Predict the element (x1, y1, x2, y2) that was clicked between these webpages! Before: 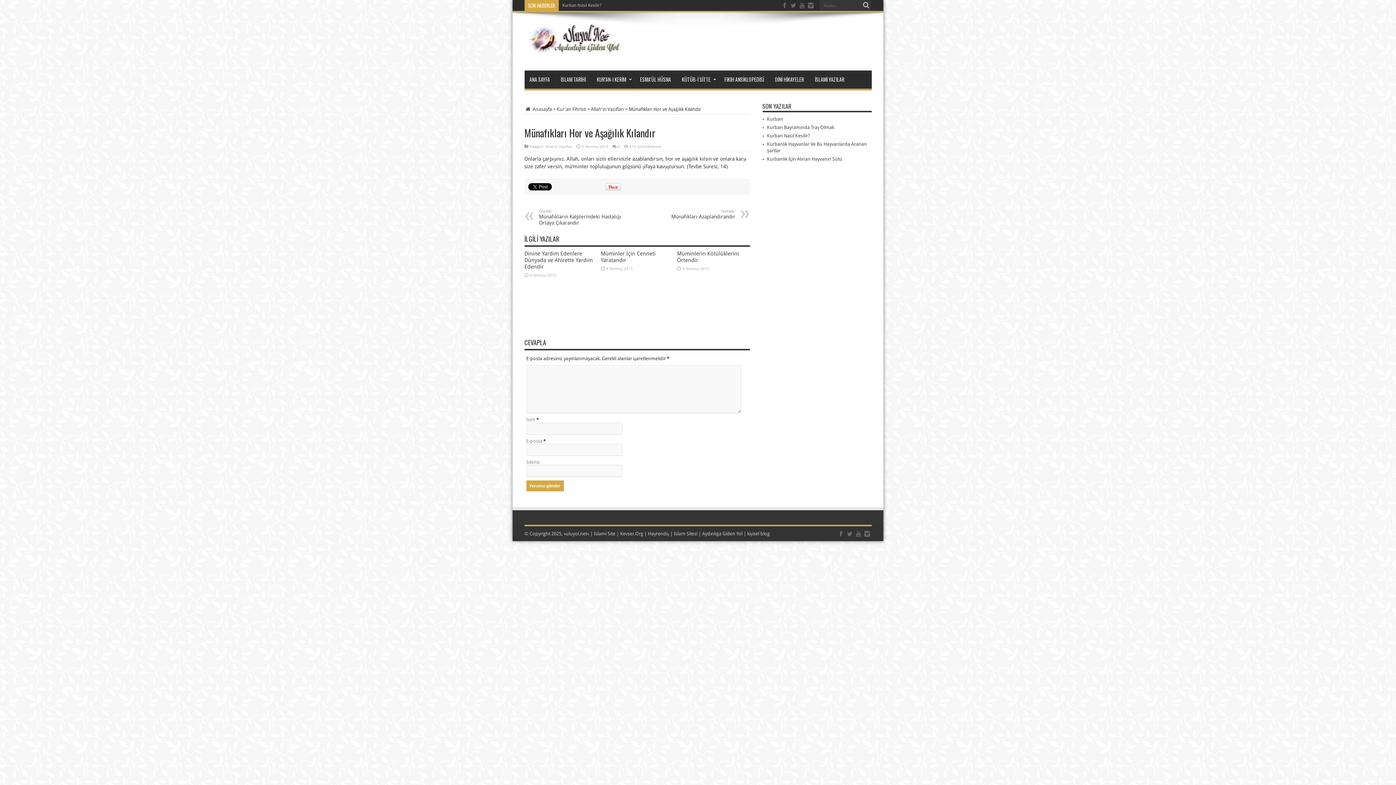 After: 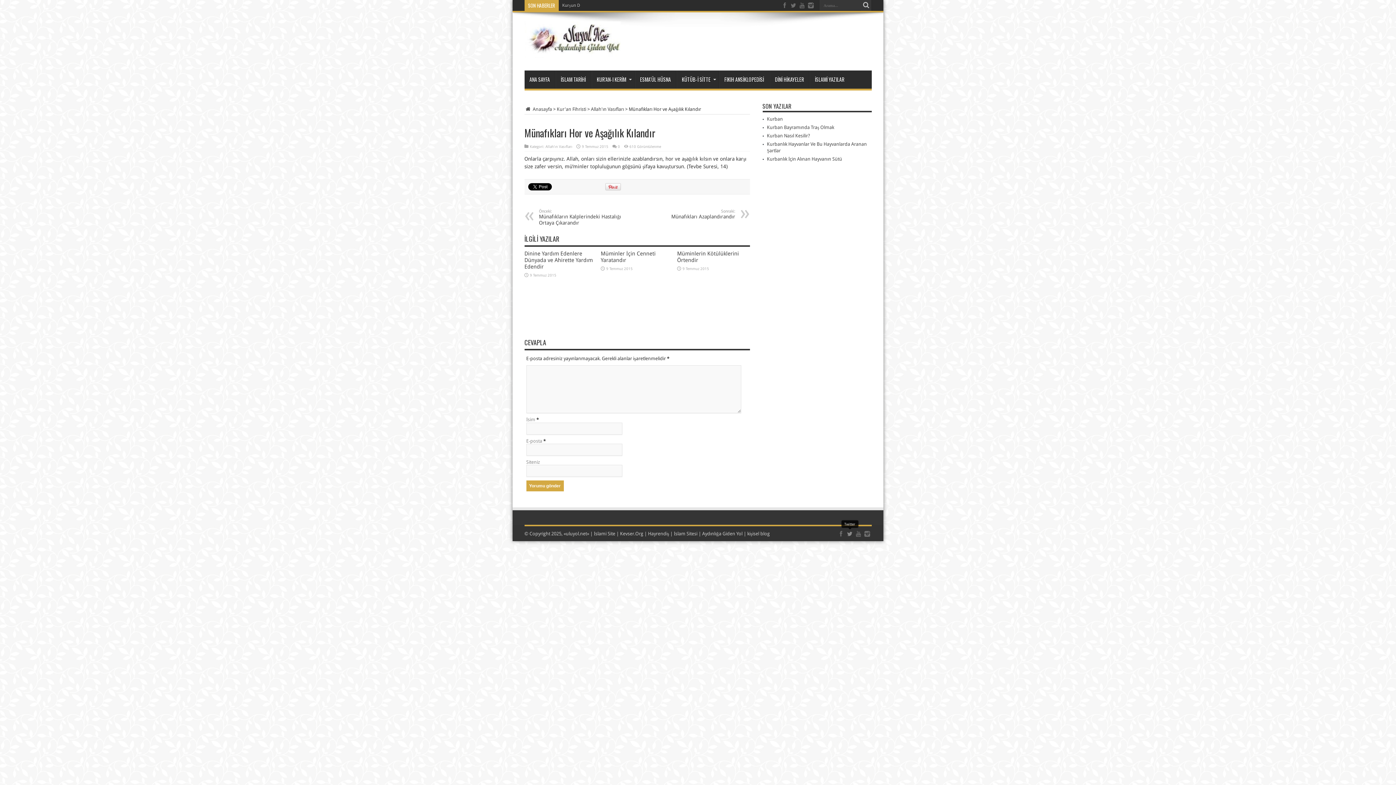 Action: bbox: (846, 529, 853, 538)